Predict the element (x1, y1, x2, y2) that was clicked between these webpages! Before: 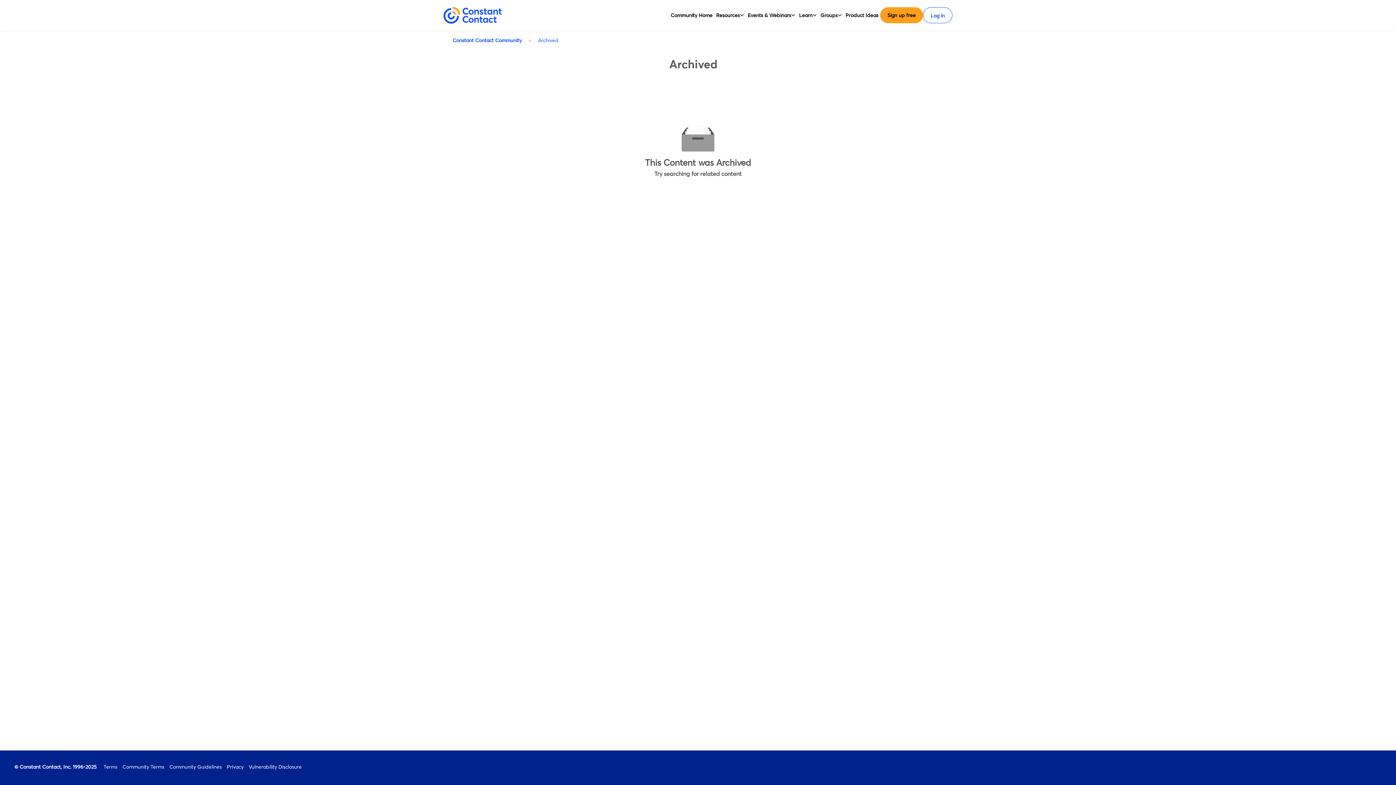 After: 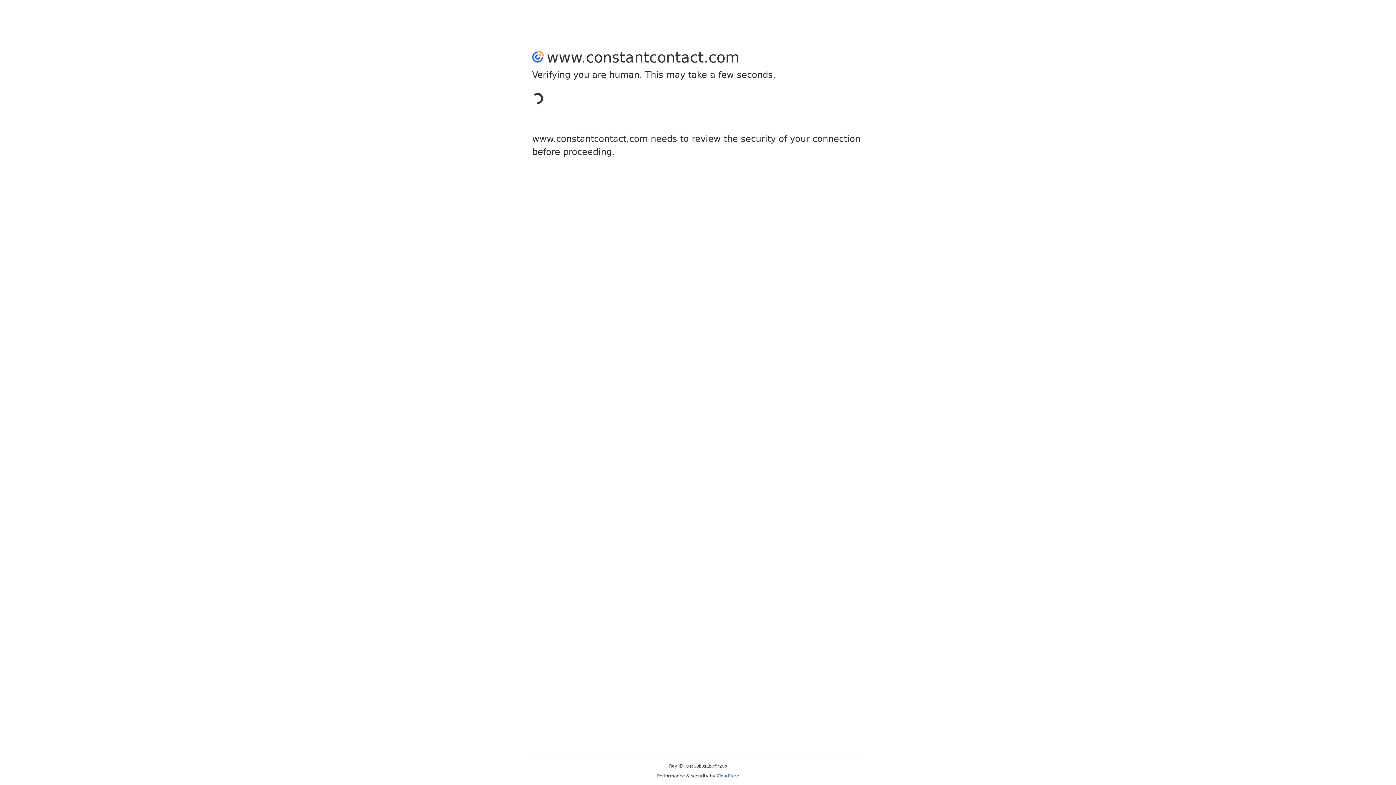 Action: bbox: (443, 11, 501, 17)